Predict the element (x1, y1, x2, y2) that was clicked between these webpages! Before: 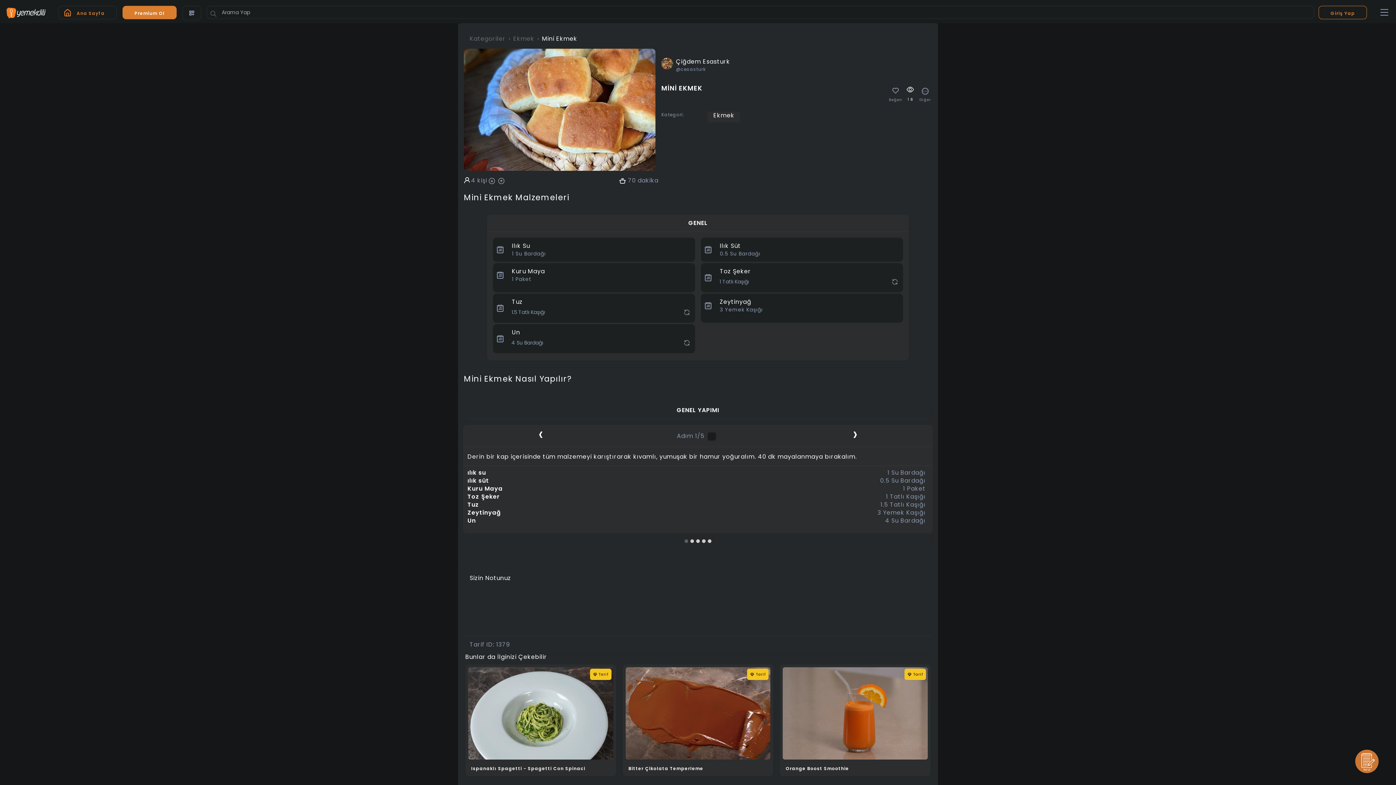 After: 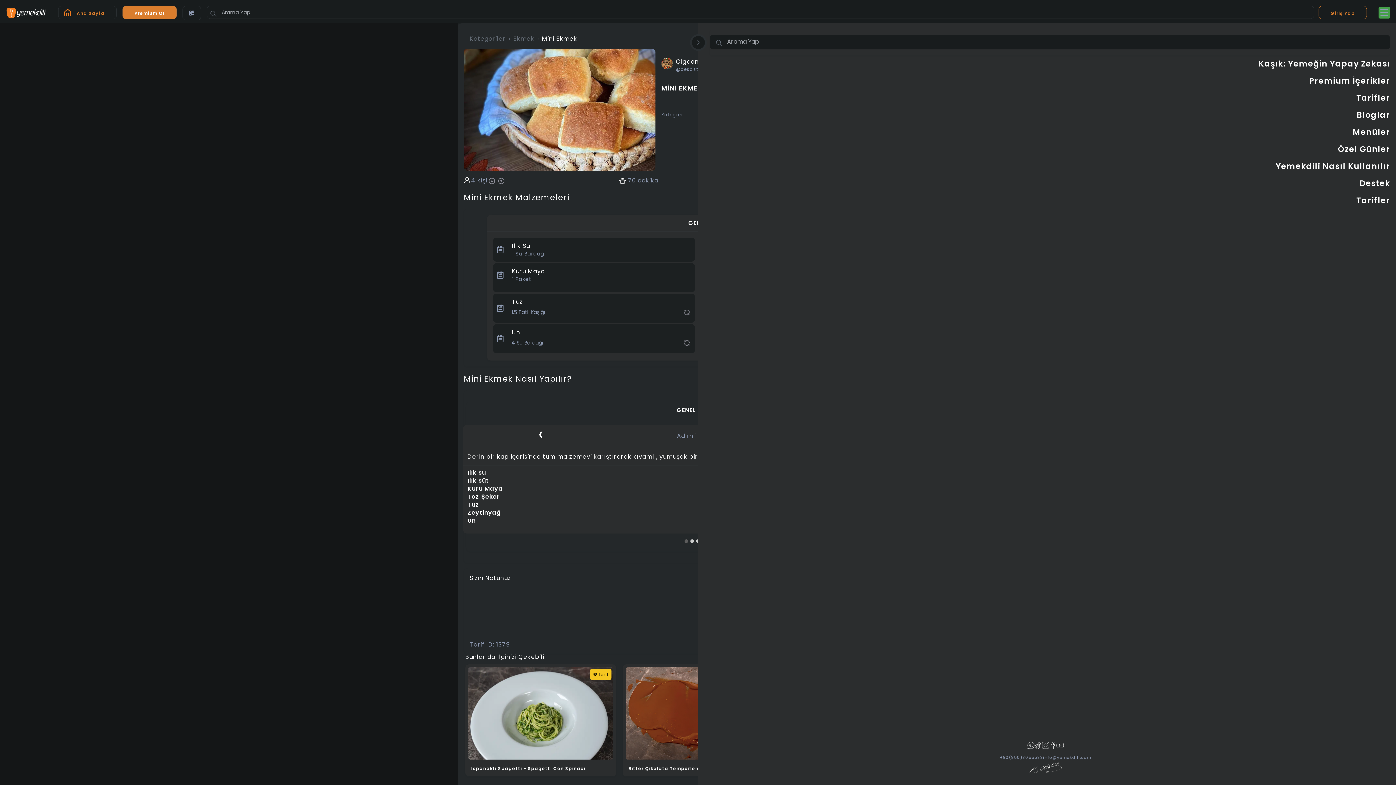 Action: label: Toggle navigation bbox: (1378, 6, 1390, 18)